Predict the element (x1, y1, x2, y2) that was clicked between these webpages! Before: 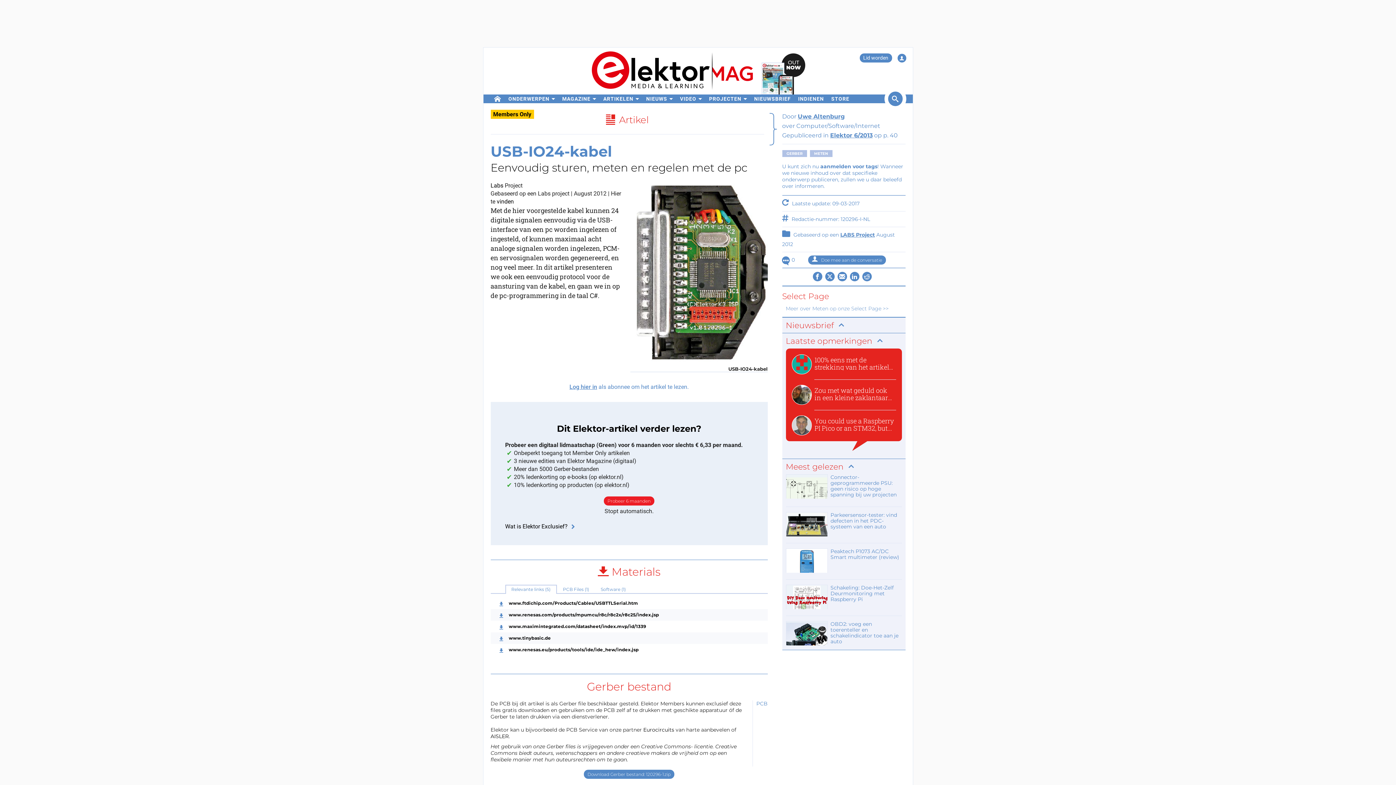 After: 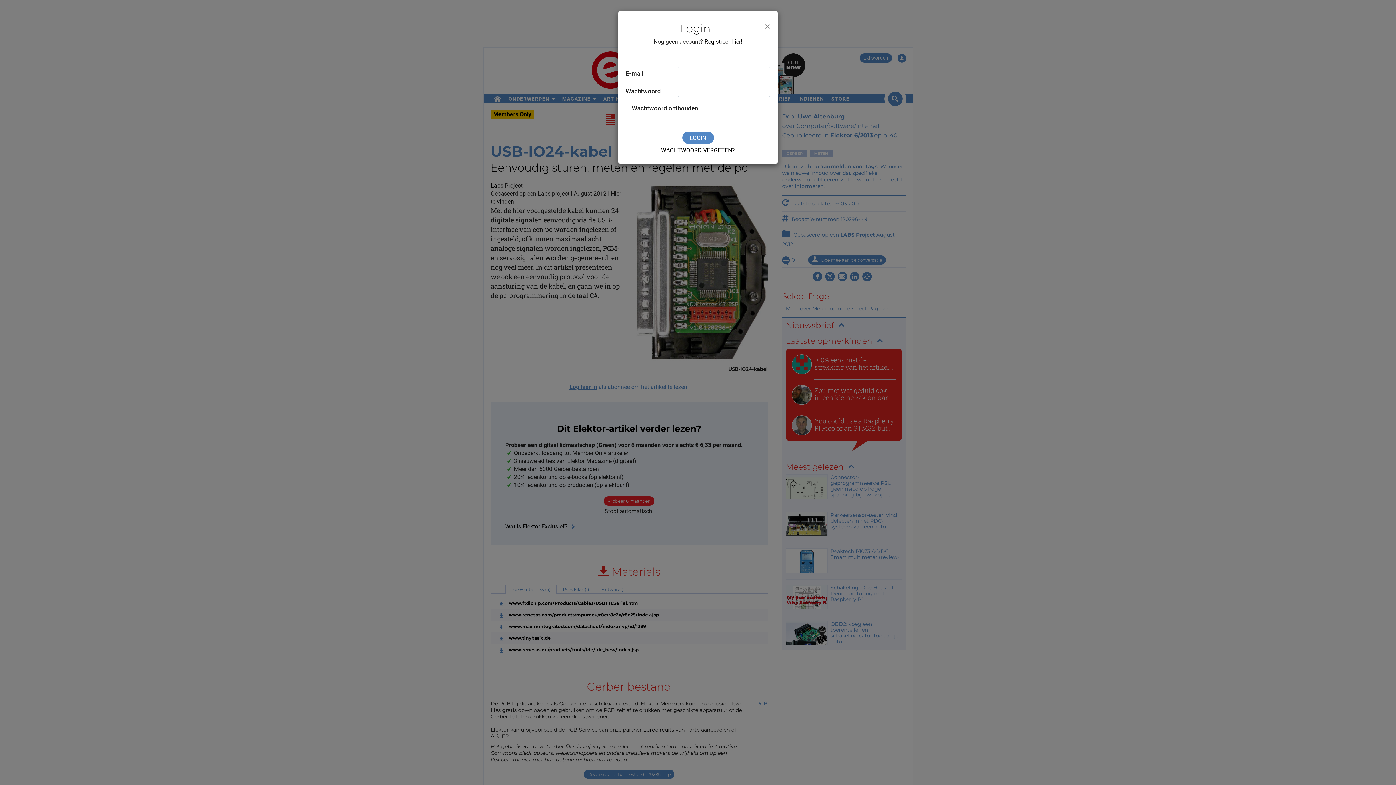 Action: label:  Doe mee aan de conversatie bbox: (808, 255, 886, 264)